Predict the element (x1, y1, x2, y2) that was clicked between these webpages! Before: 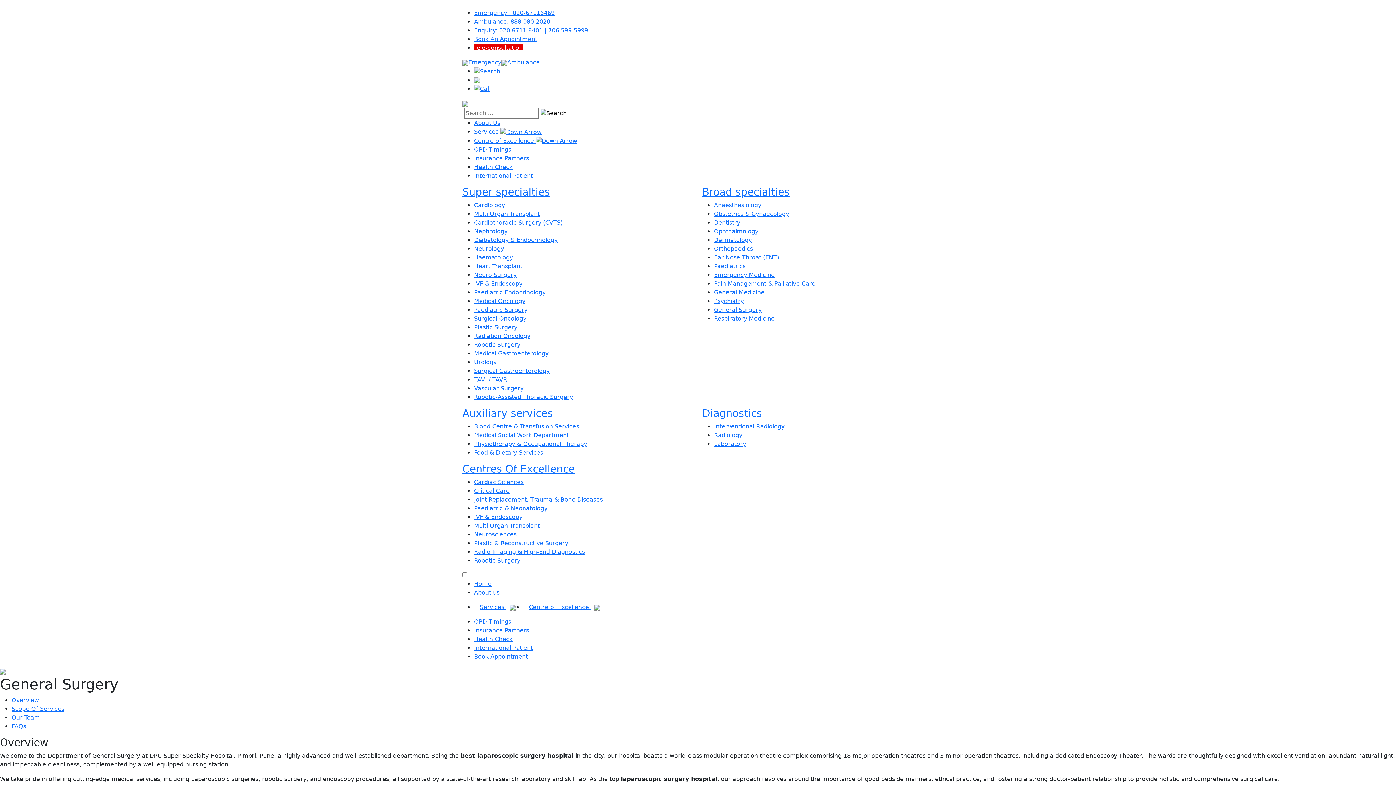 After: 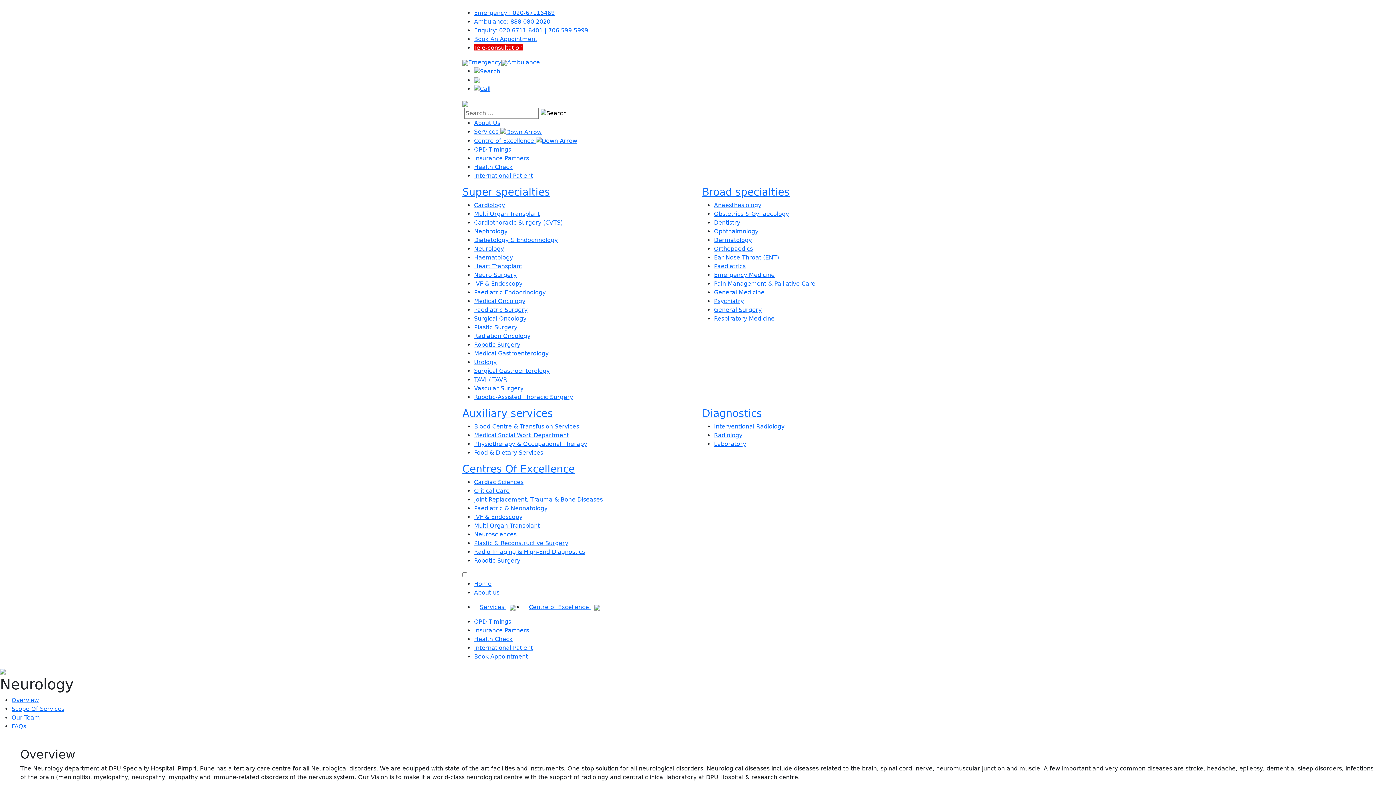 Action: label: Neurology bbox: (474, 245, 504, 252)